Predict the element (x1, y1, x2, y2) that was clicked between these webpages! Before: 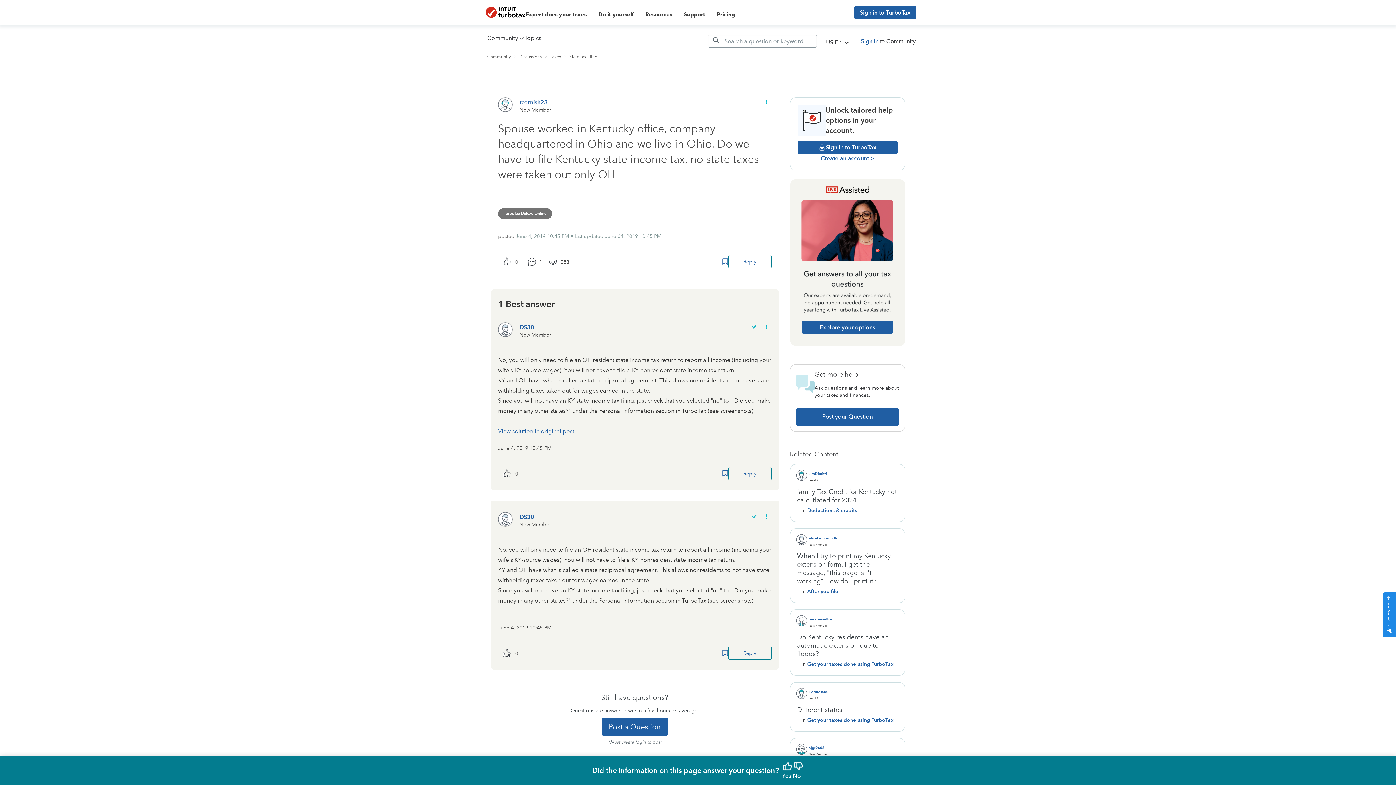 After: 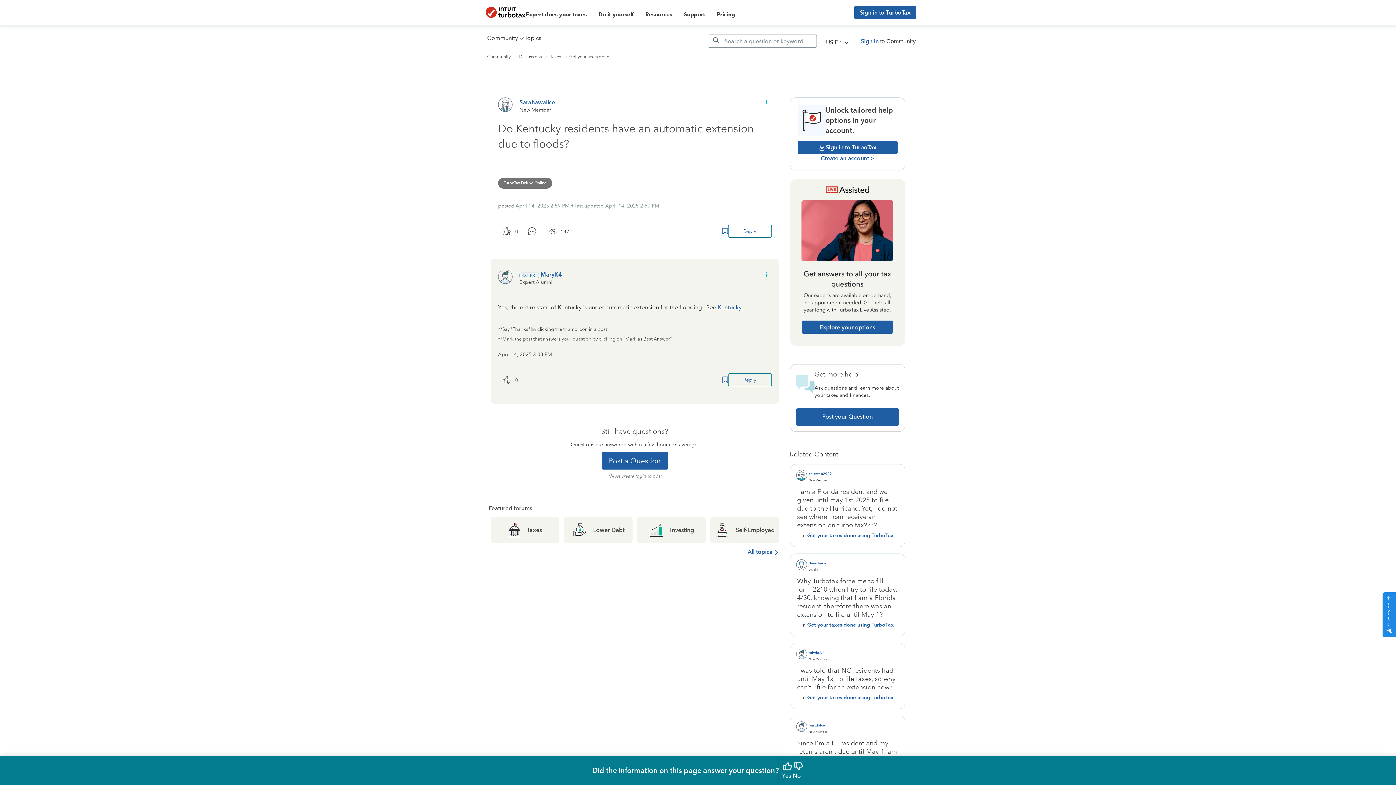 Action: label: Do Kentucky residents have an automatic extension due to floods? bbox: (796, 633, 899, 660)